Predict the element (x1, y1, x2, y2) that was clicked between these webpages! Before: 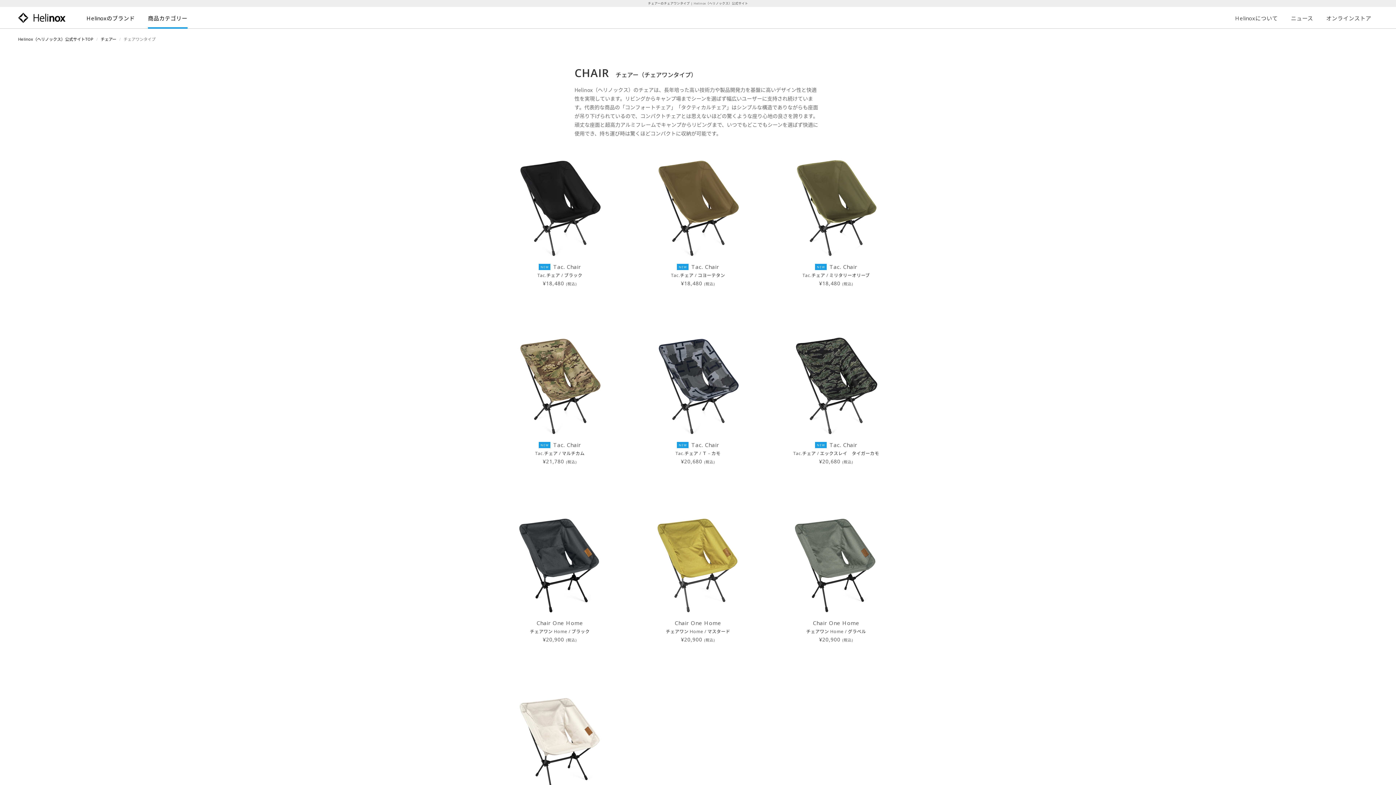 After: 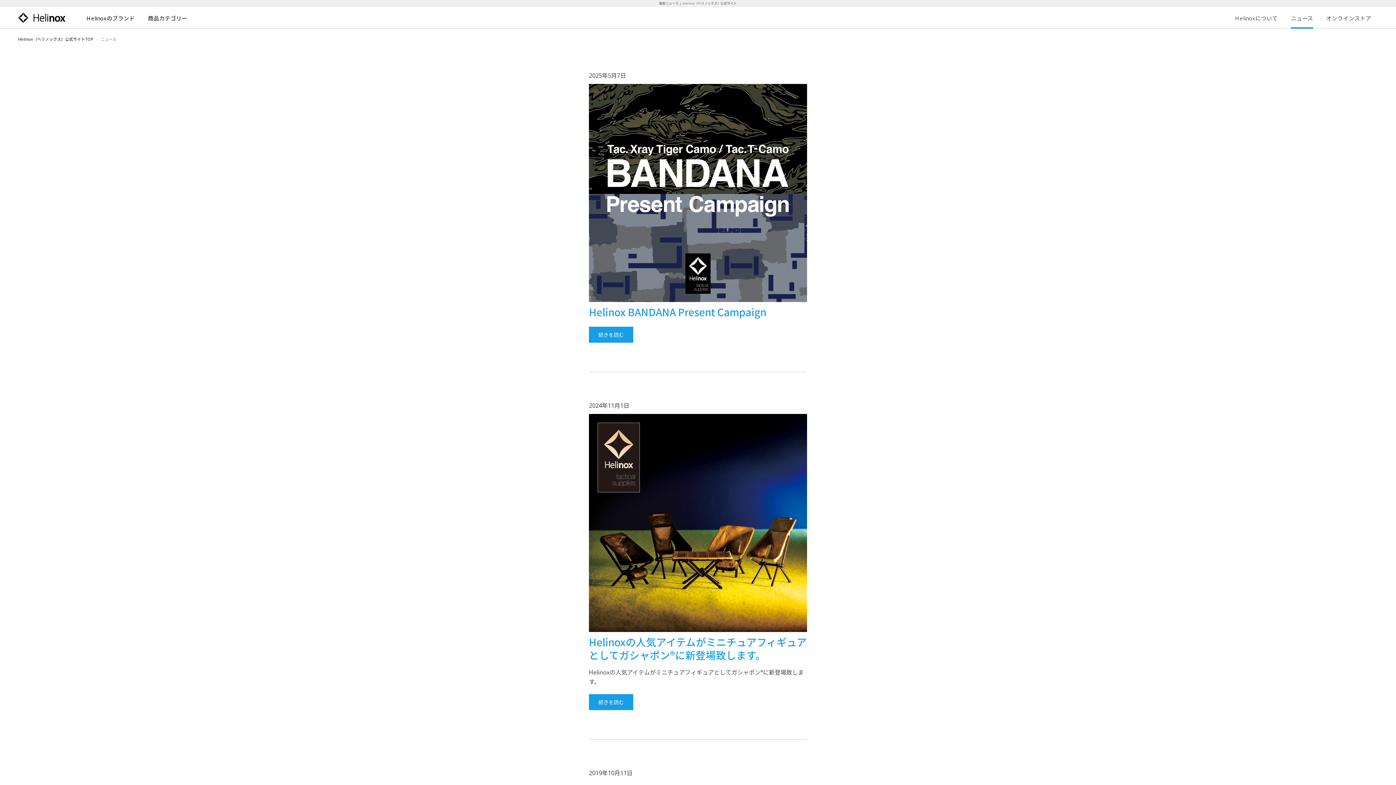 Action: label: ニュース bbox: (1291, 8, 1313, 28)